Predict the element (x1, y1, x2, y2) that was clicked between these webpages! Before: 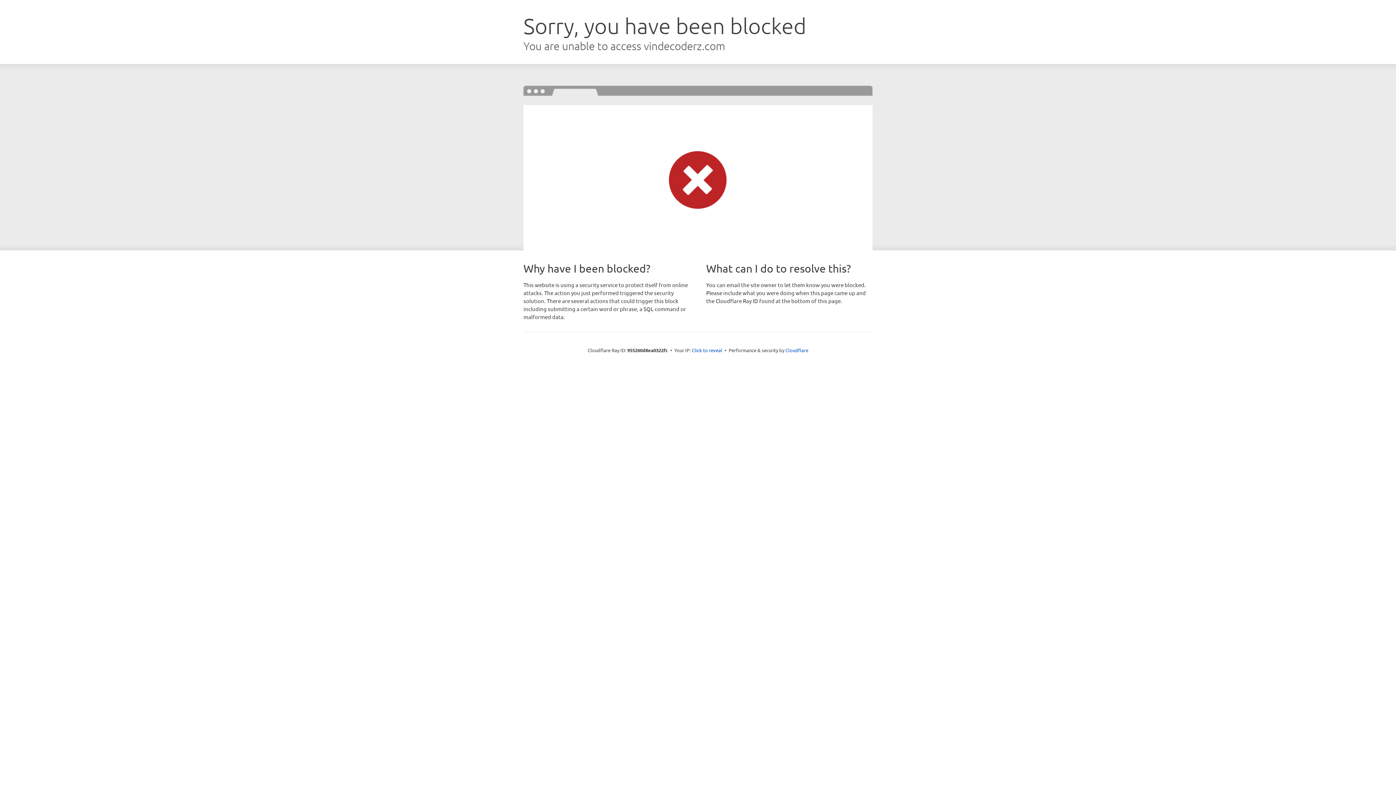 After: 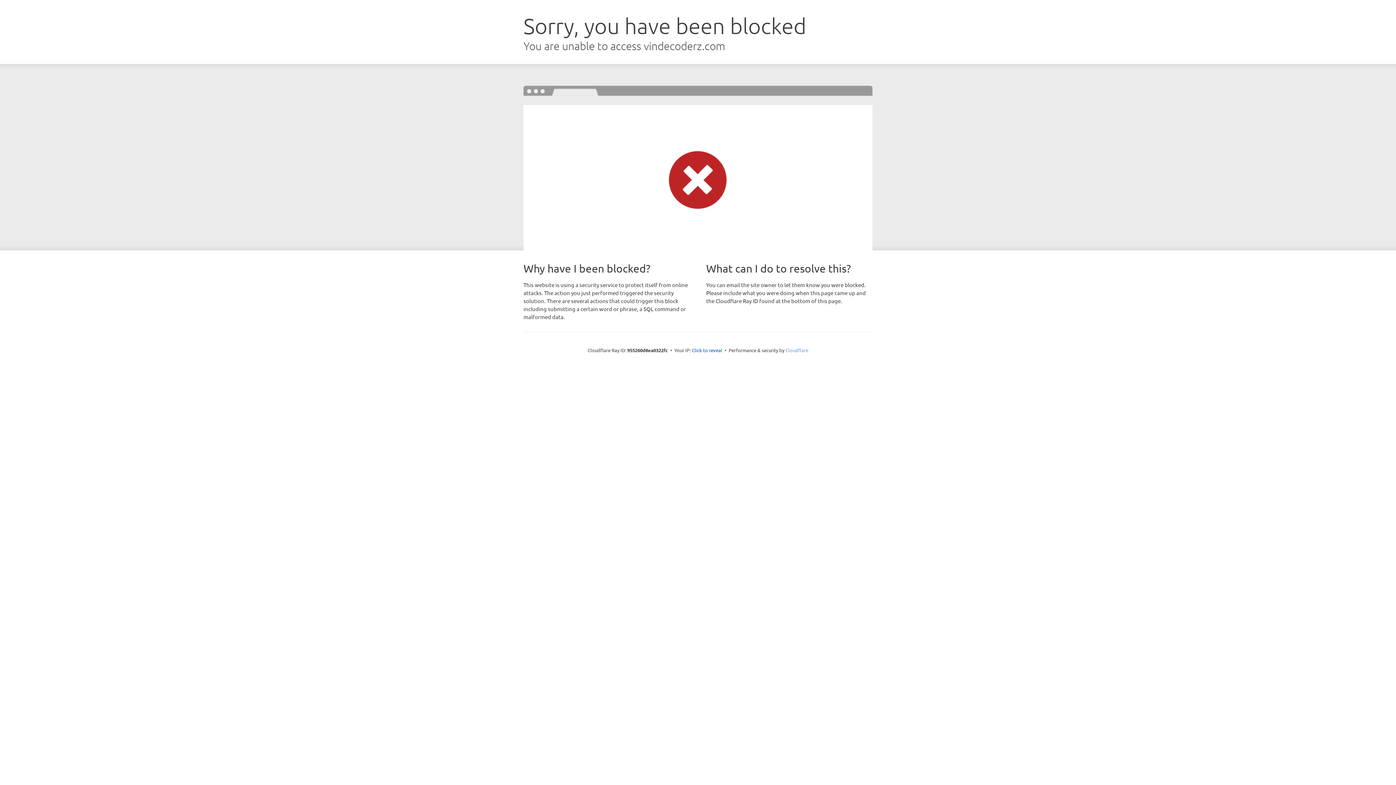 Action: label: Cloudflare bbox: (785, 347, 808, 353)